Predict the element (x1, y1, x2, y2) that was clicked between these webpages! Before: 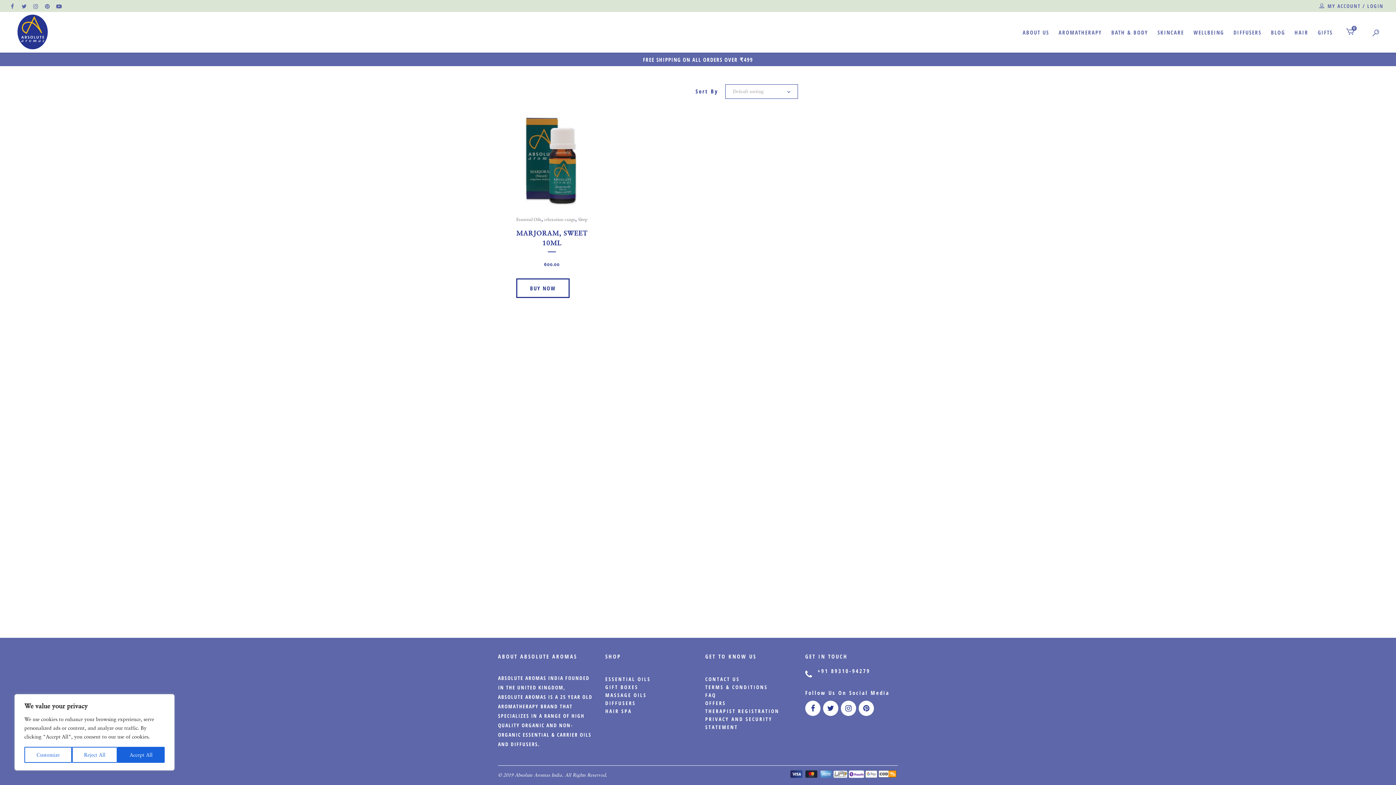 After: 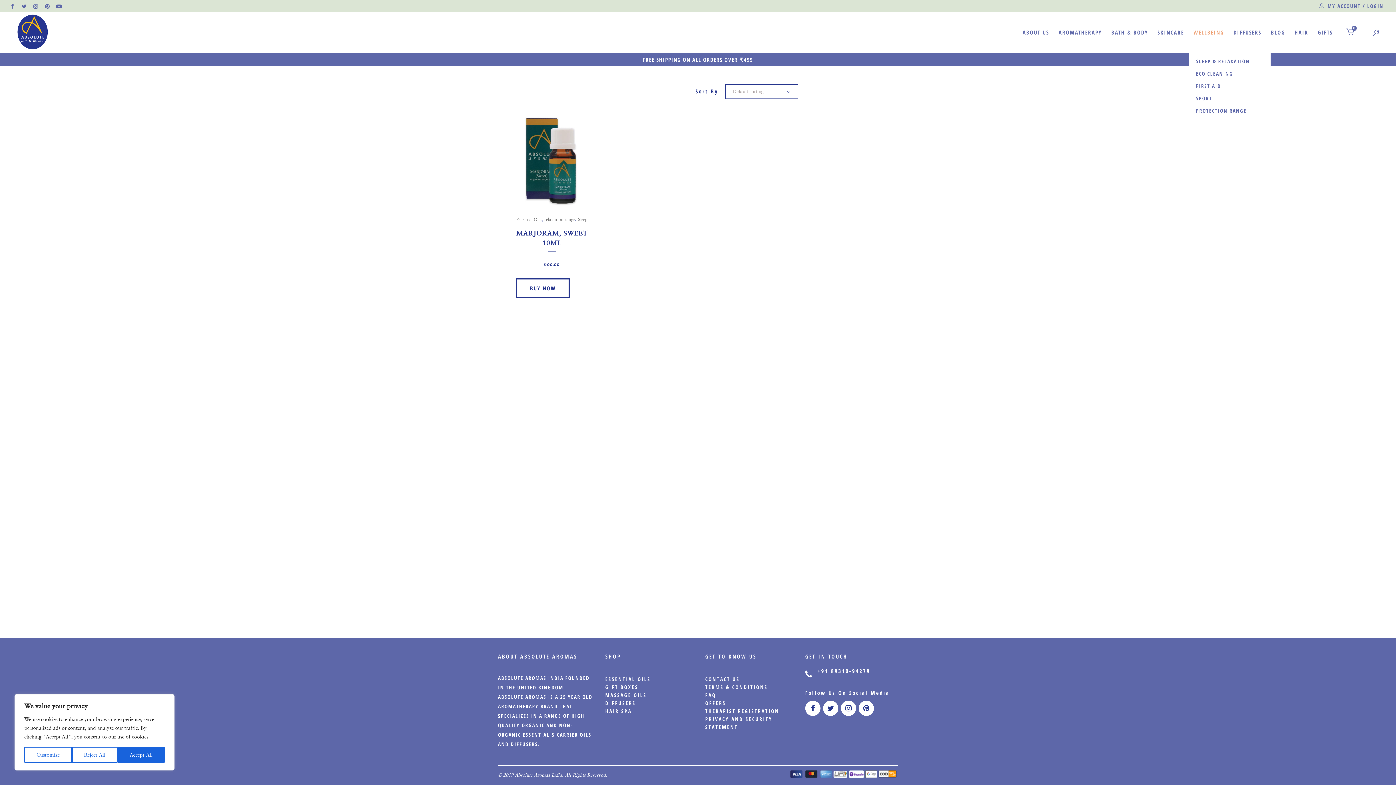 Action: bbox: (1189, 12, 1229, 52) label: WELLBEING